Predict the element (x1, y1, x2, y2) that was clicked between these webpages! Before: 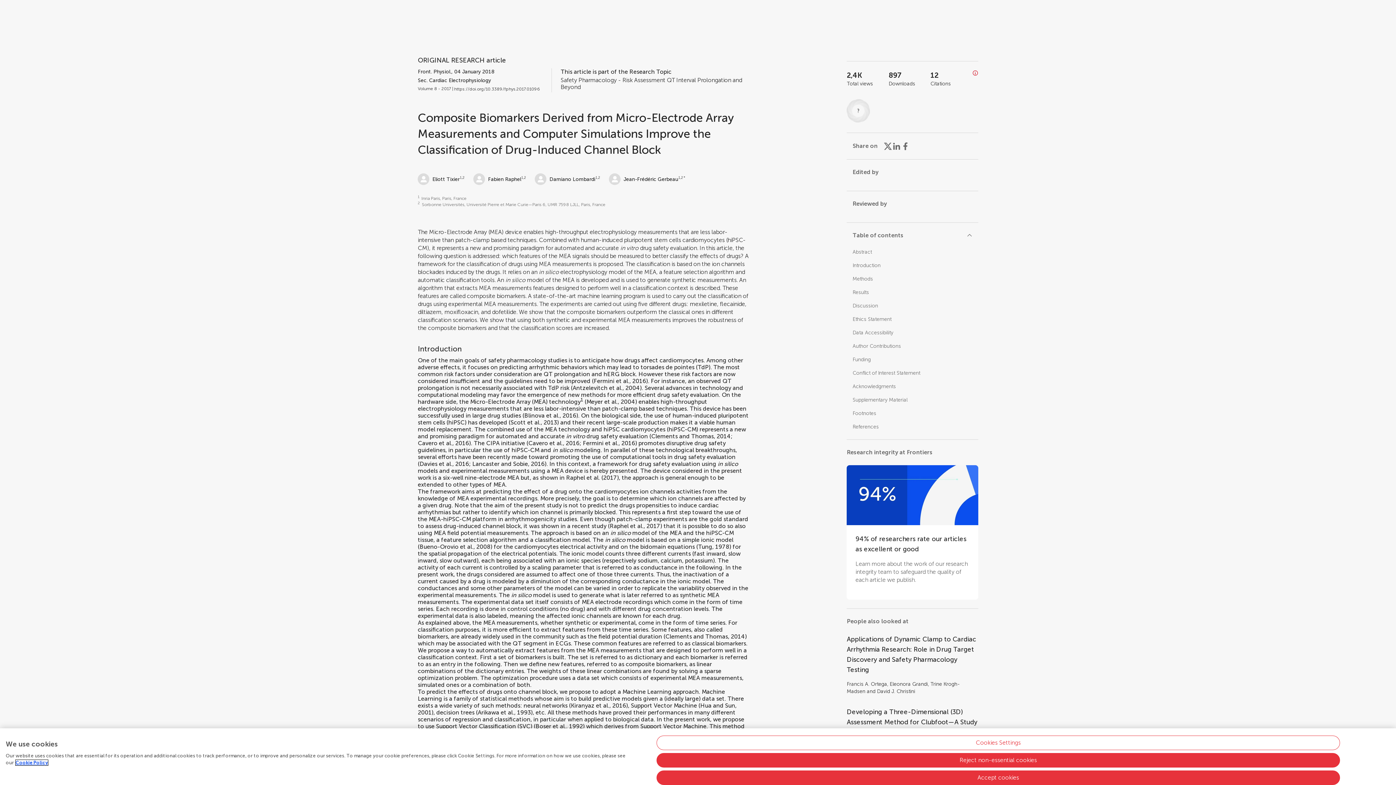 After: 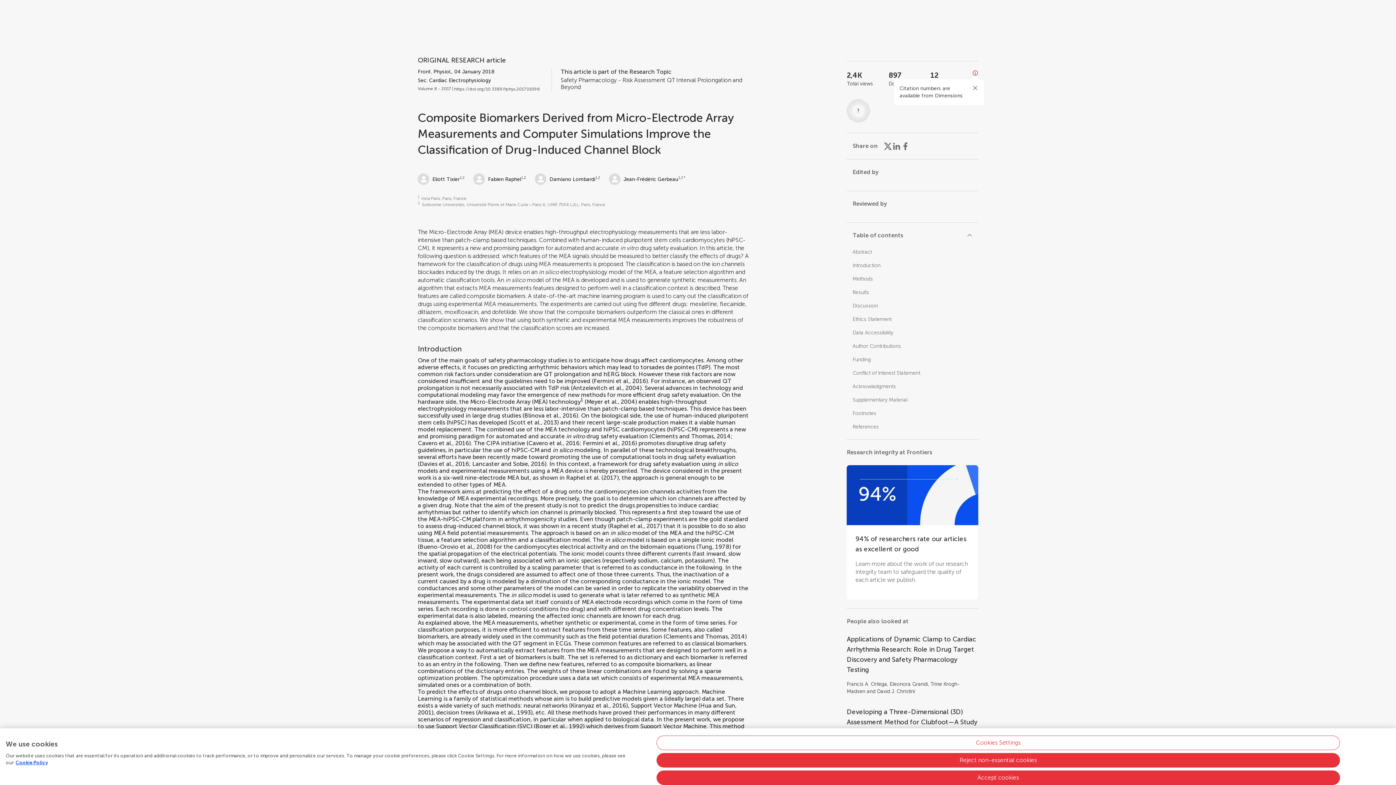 Action: bbox: (972, 70, 978, 77) label: Open impact metrics info